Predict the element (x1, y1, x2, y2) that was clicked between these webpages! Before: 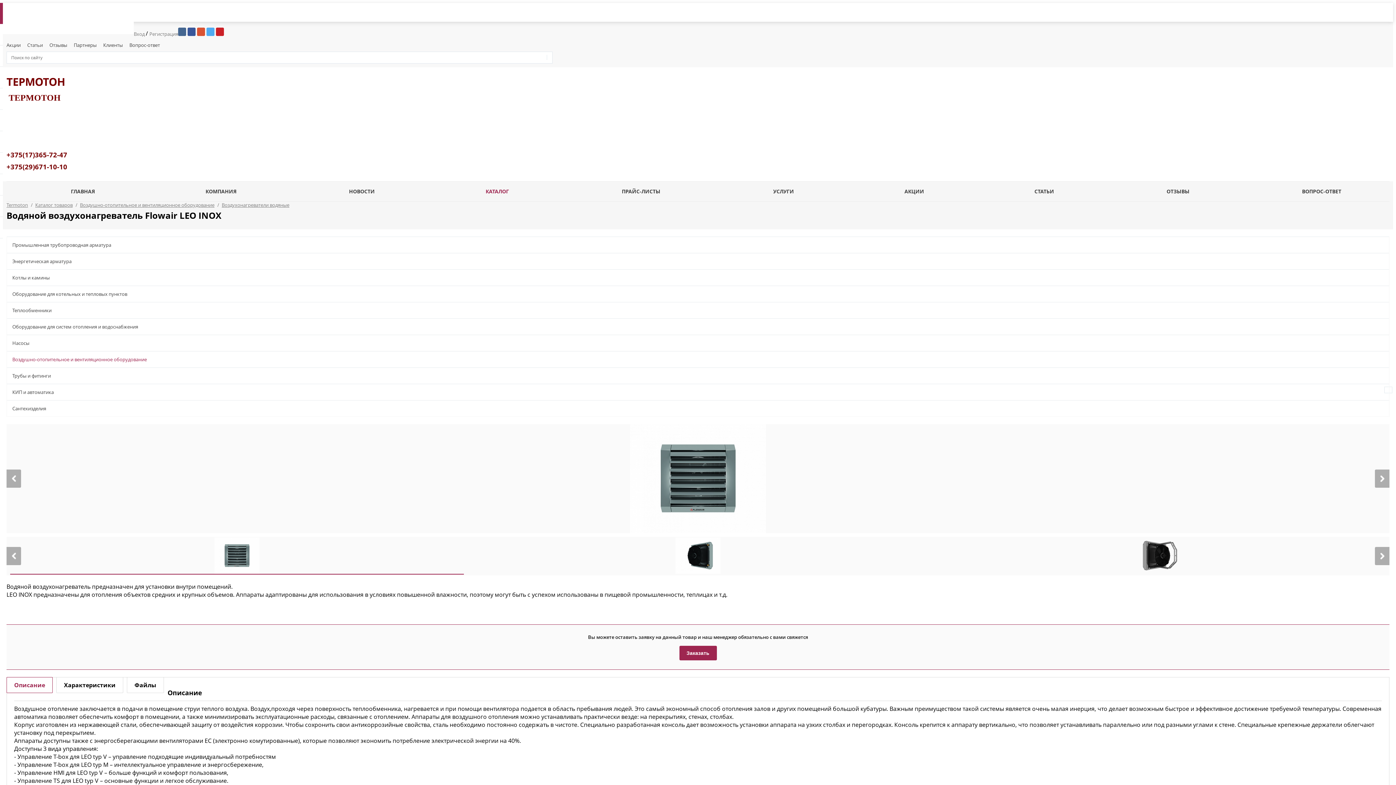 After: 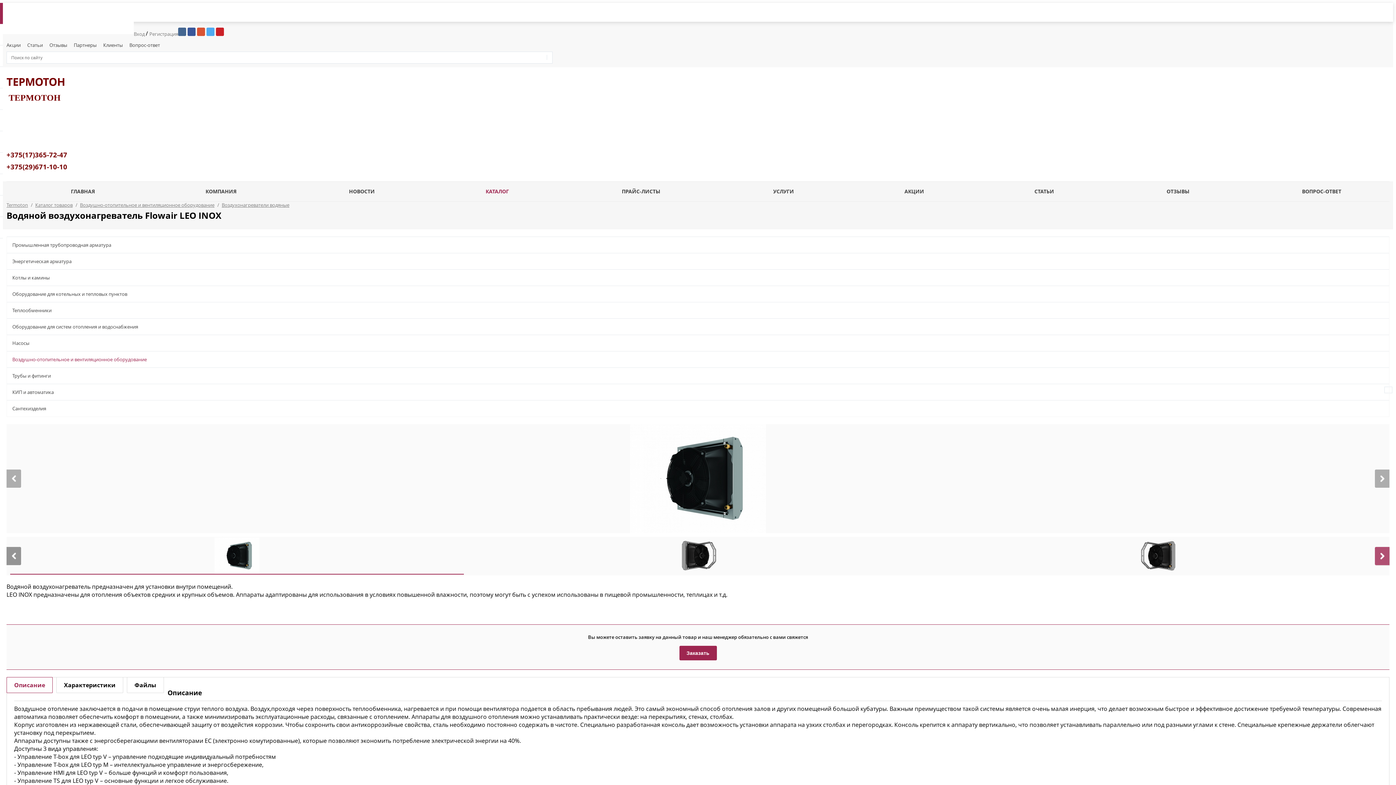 Action: bbox: (1375, 547, 1389, 565)